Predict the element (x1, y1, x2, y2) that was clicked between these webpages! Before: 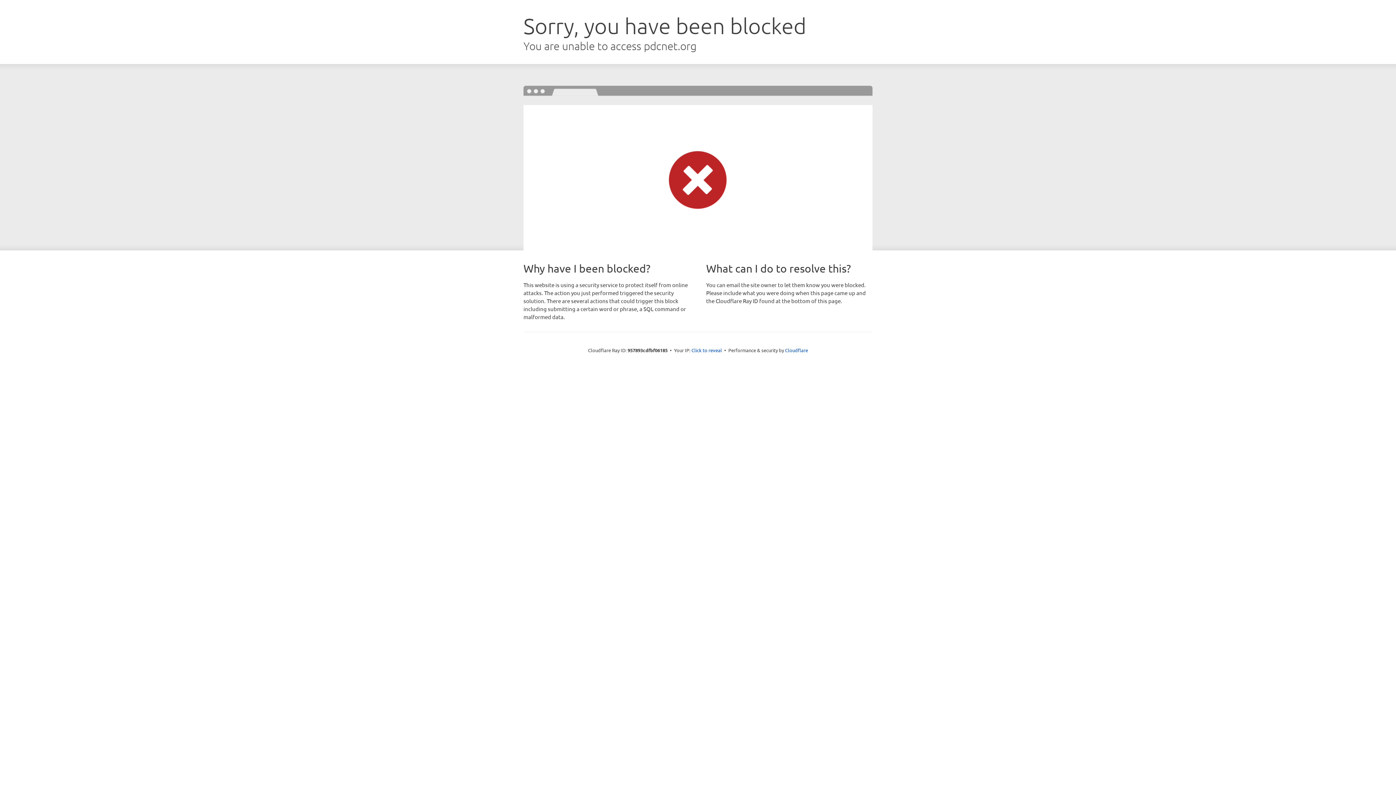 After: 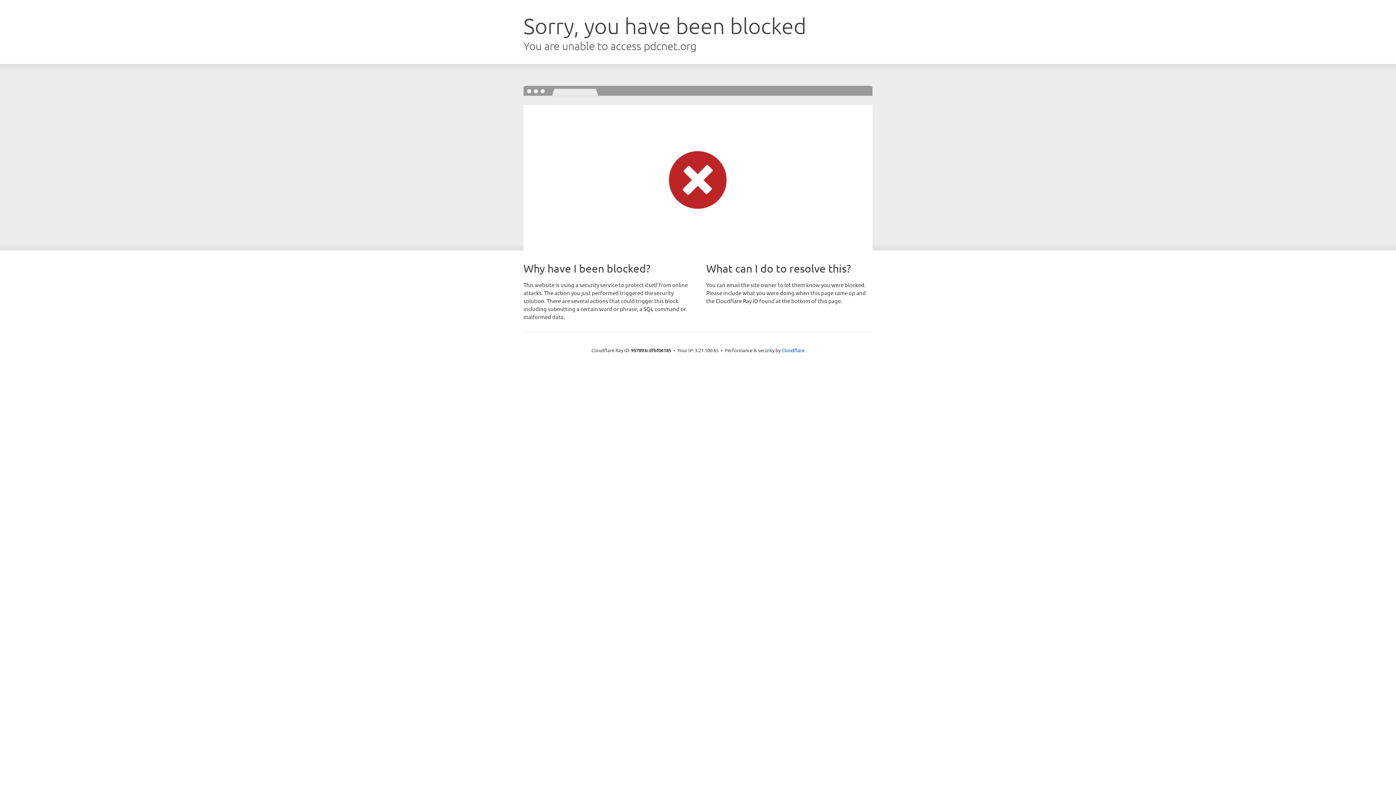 Action: label: Click to reveal bbox: (691, 346, 722, 353)